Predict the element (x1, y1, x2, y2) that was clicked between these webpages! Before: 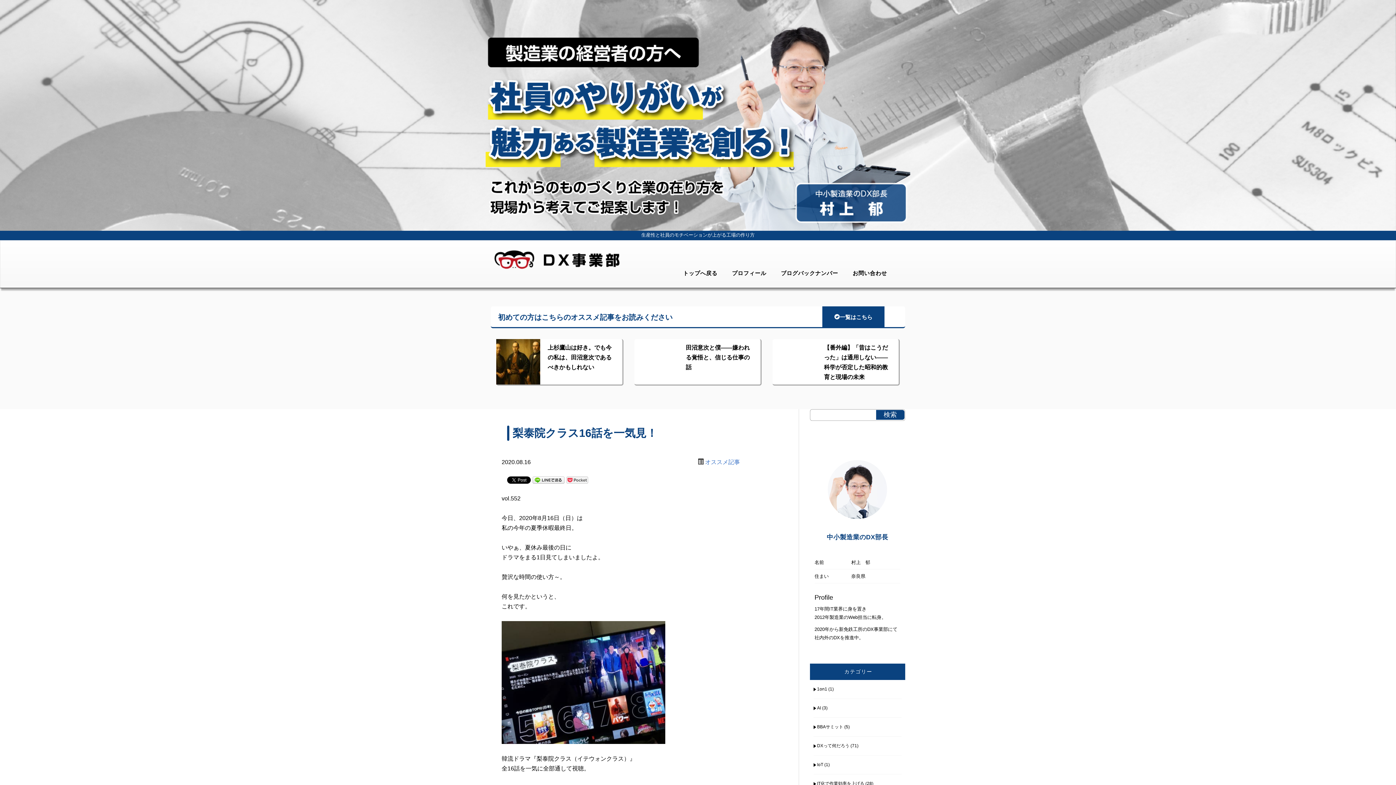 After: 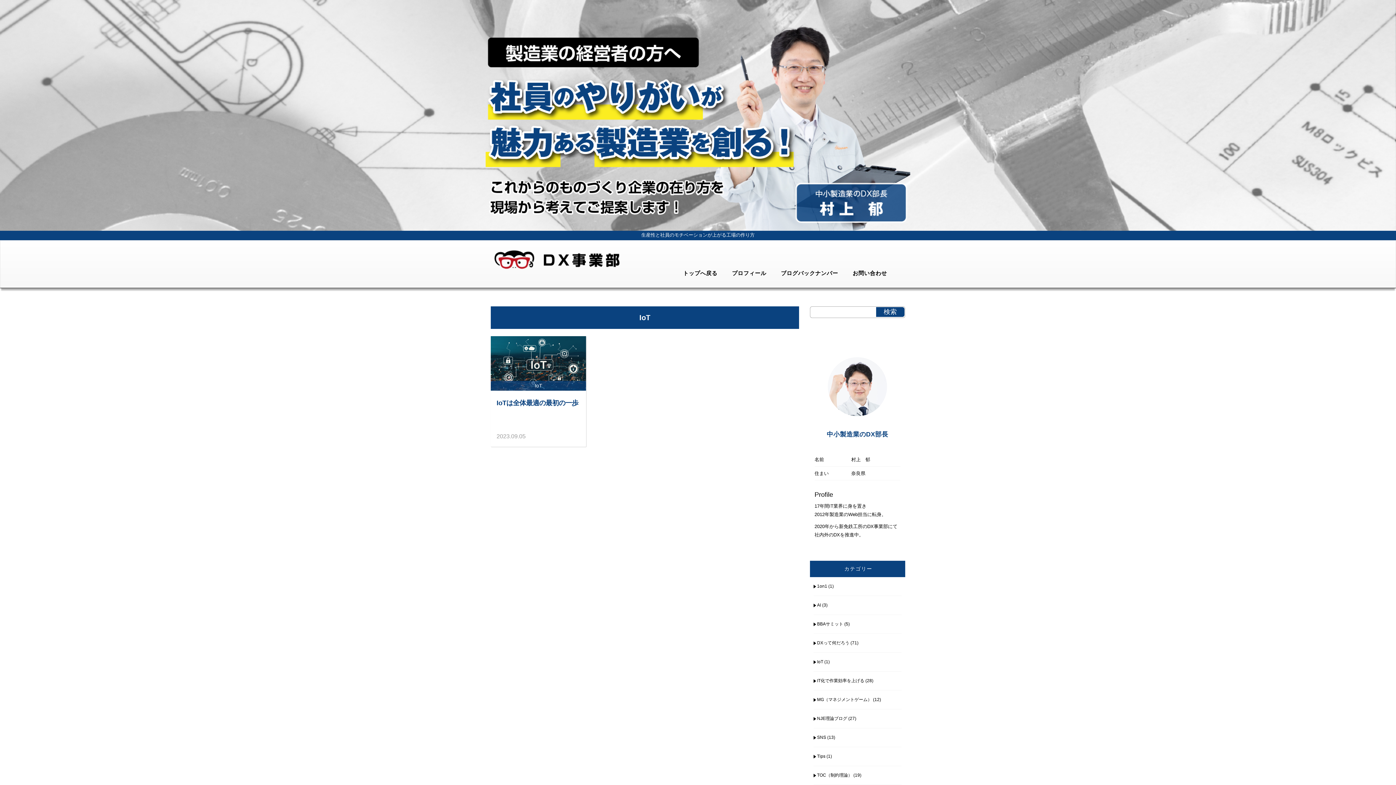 Action: label: IoT bbox: (813, 758, 823, 772)